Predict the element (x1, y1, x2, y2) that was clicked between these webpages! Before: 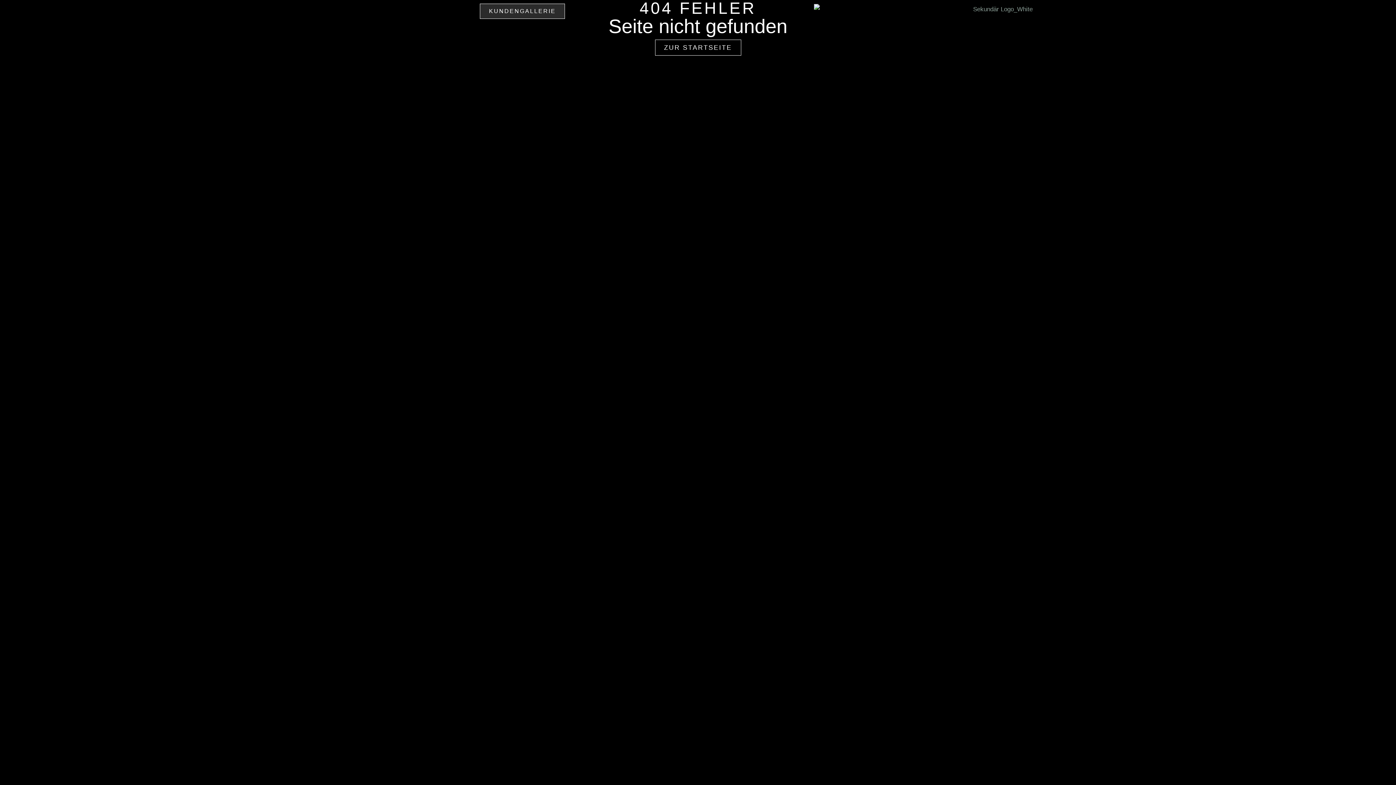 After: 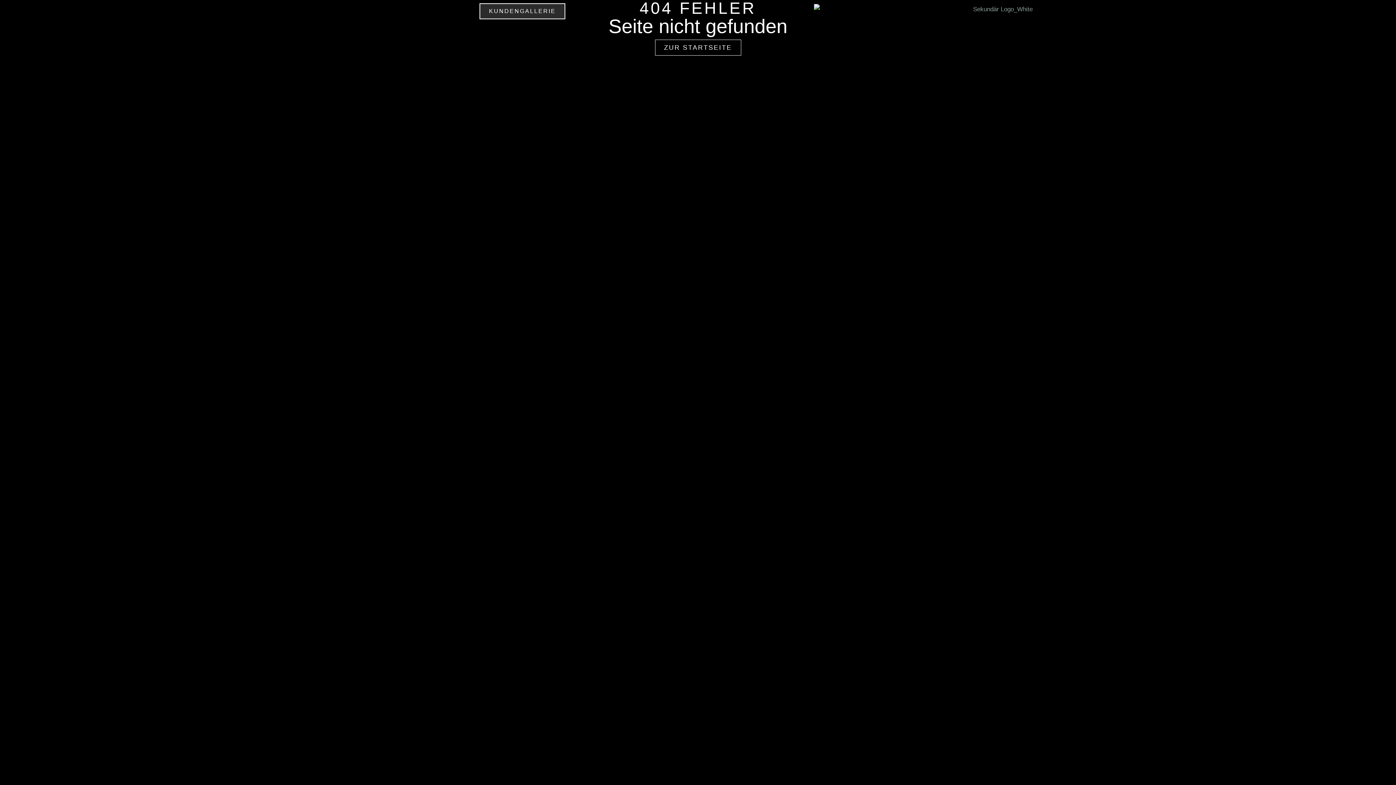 Action: bbox: (480, 3, 565, 18) label: KUNDENGALLERIE